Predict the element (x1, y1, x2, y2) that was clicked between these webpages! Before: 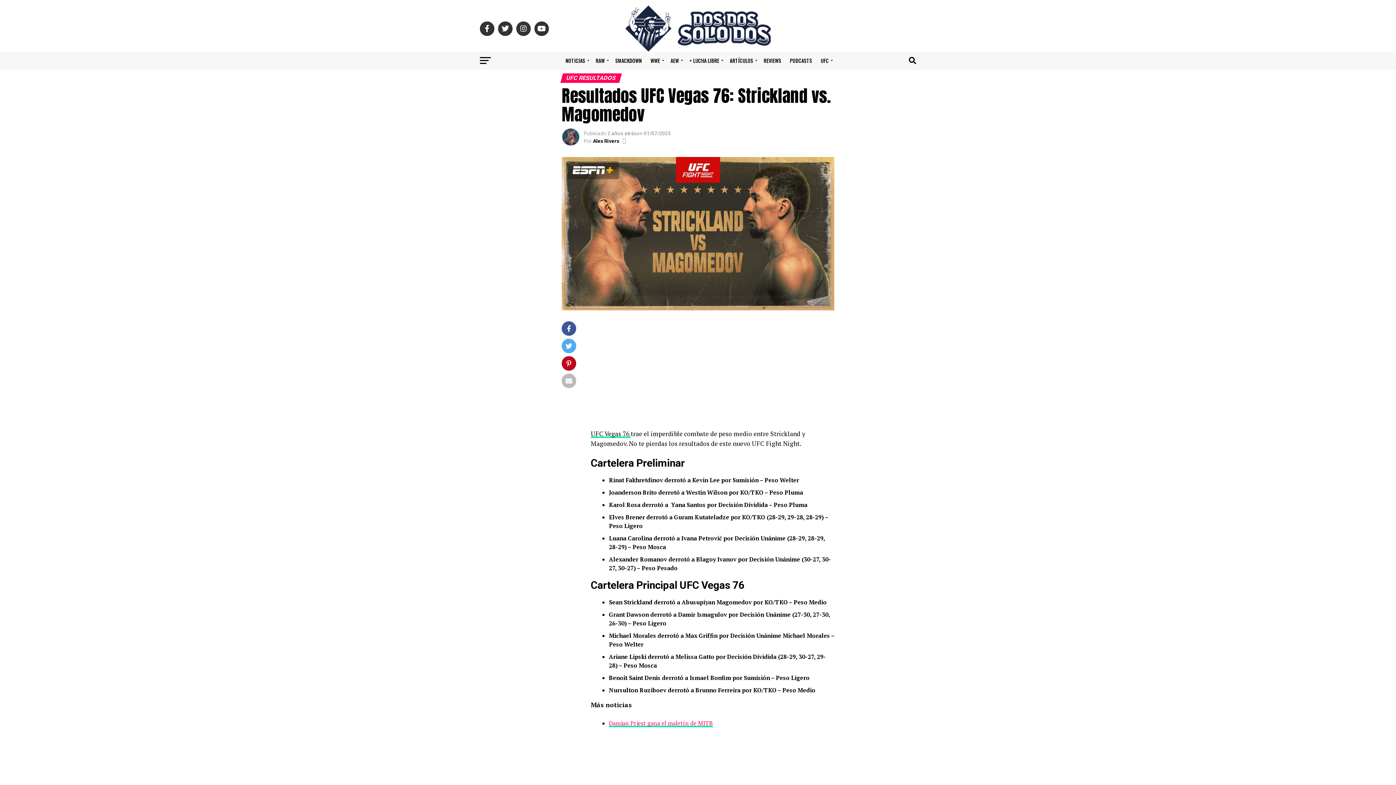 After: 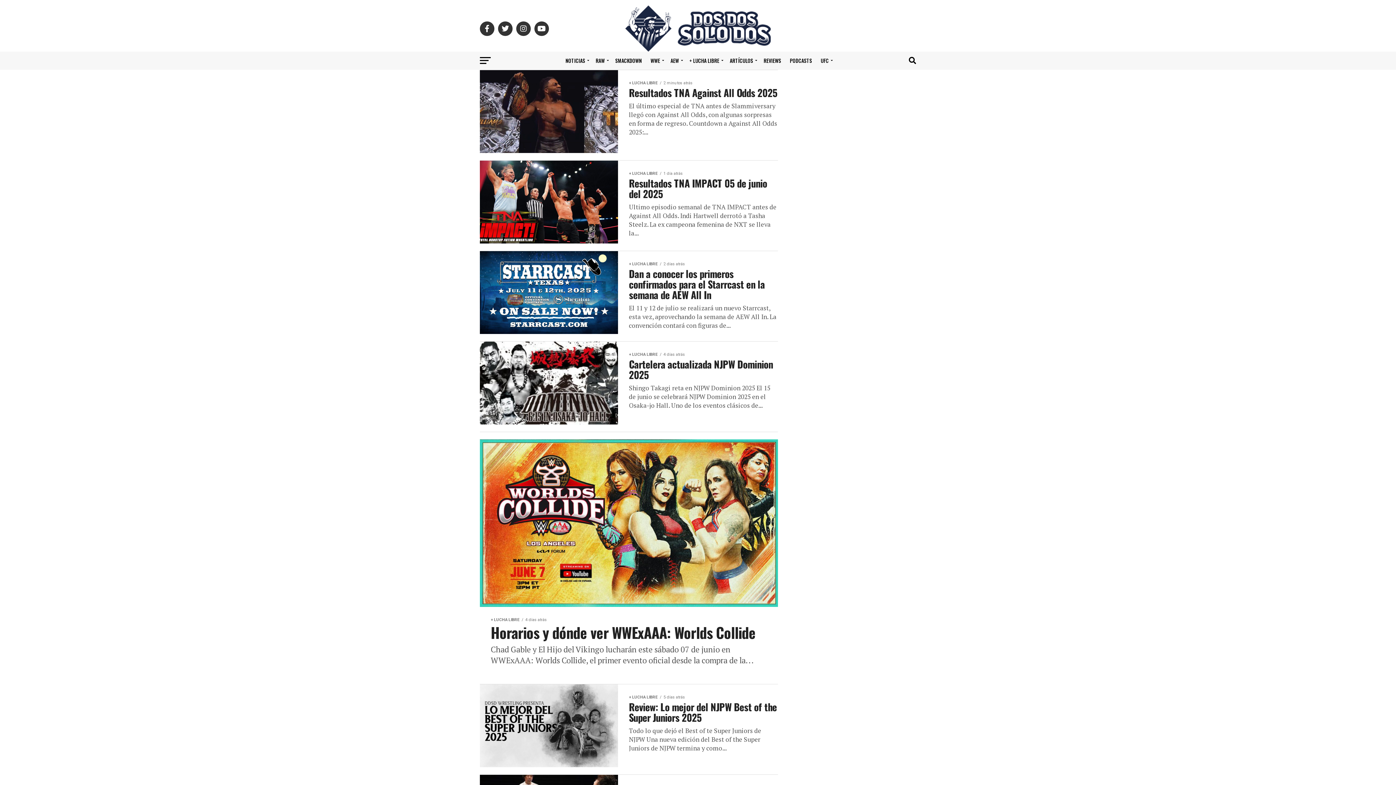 Action: bbox: (685, 51, 725, 69) label: + LUCHA LIBRE